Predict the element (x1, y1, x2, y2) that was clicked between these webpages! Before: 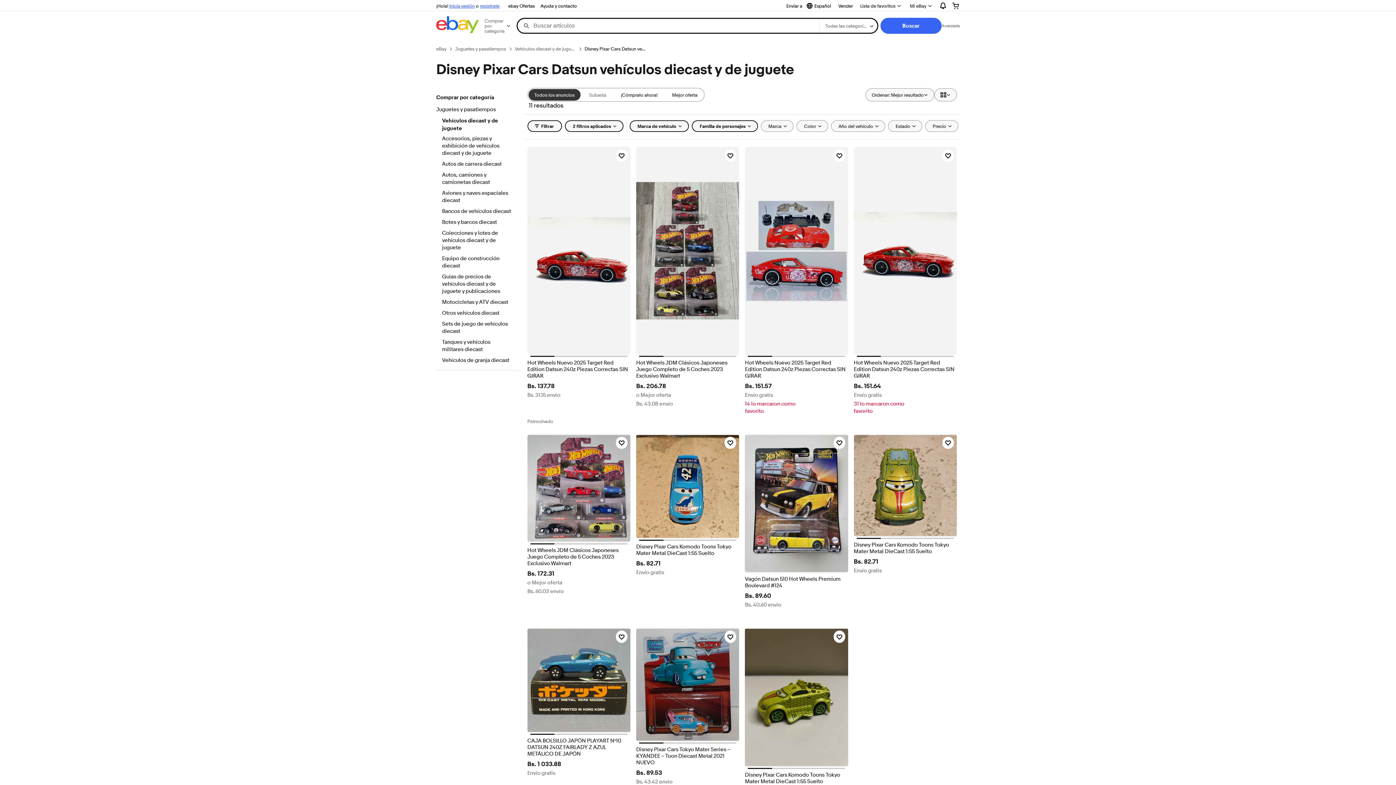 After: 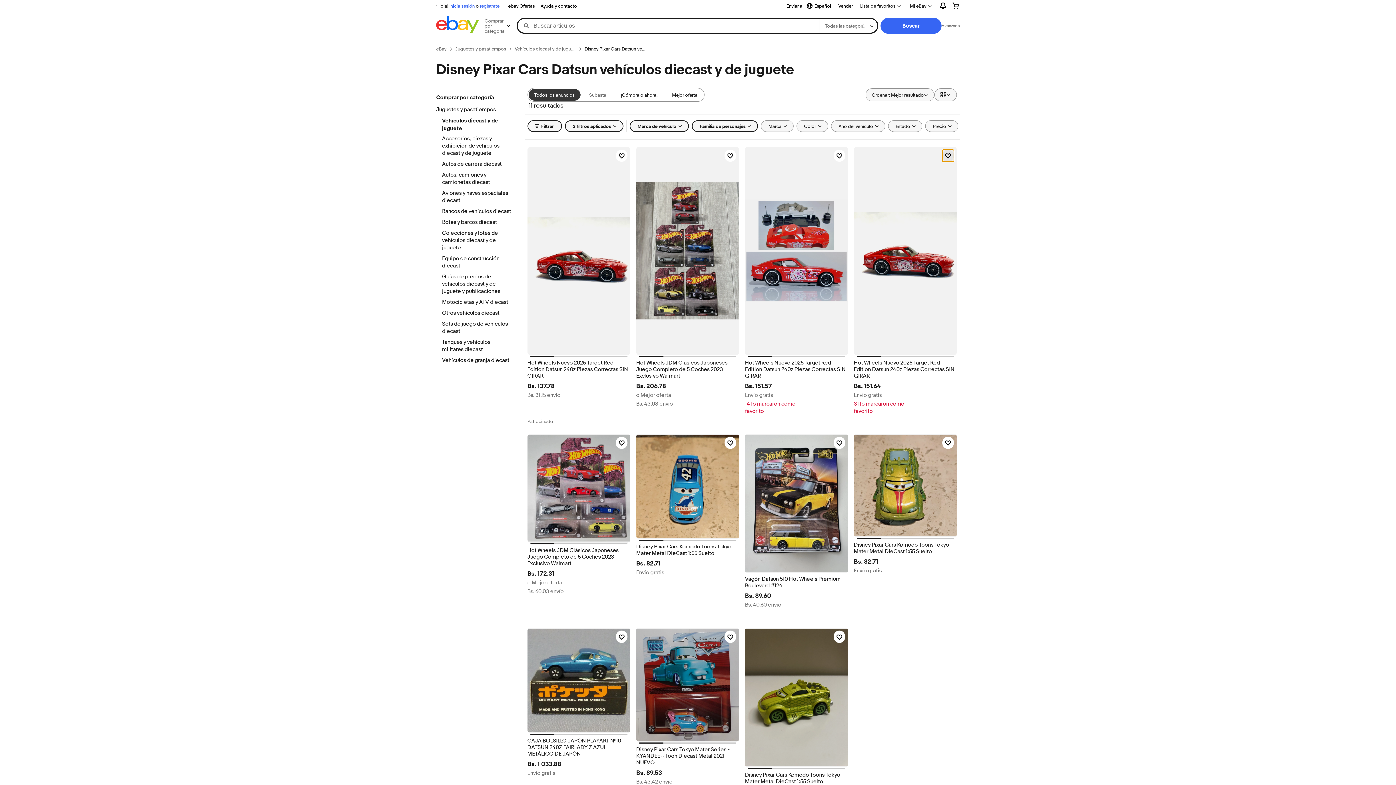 Action: bbox: (942, 149, 954, 161) label: Haz clic para marcar como favorito: Hot Wheels Nuevo 2025 Target Red Edition Datsun 240z Piezas Correctas SIN GIRAR